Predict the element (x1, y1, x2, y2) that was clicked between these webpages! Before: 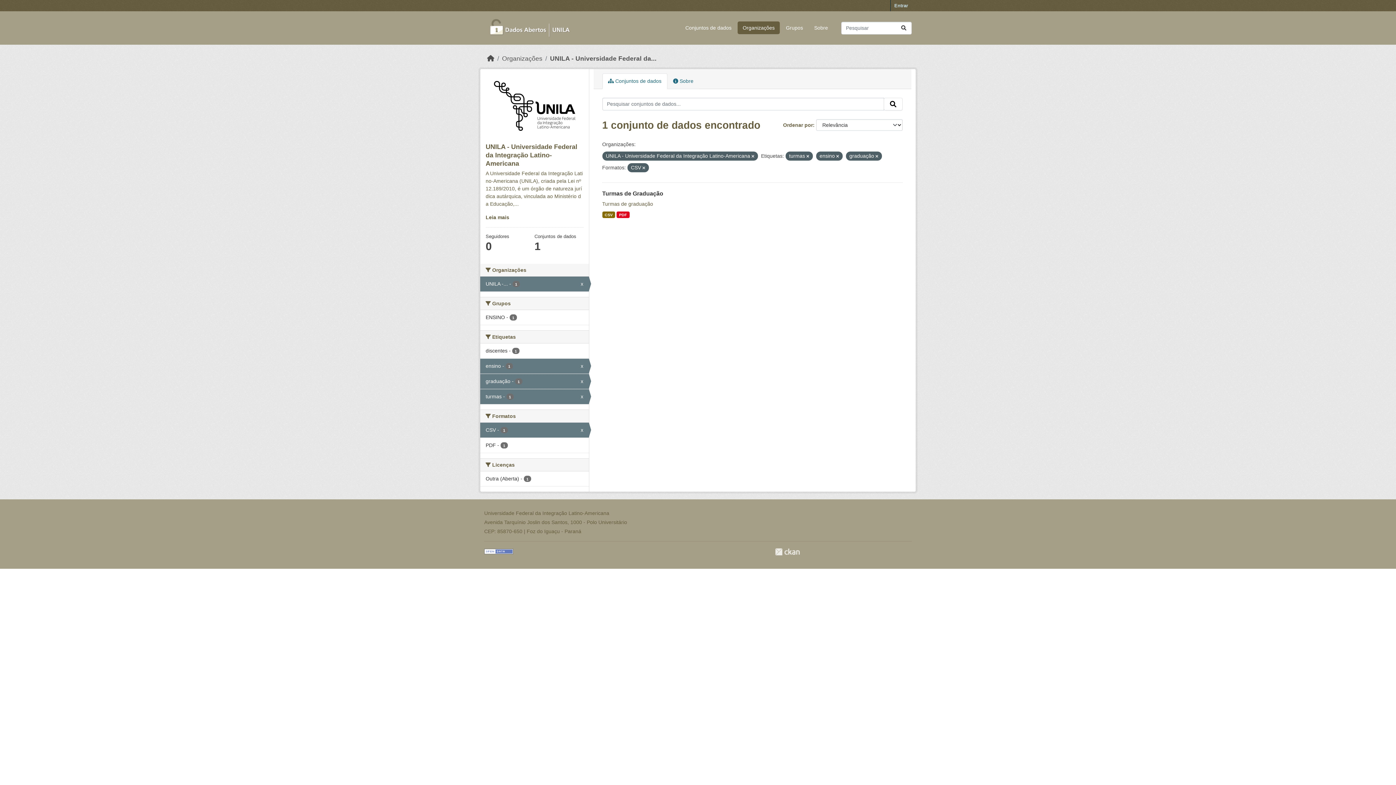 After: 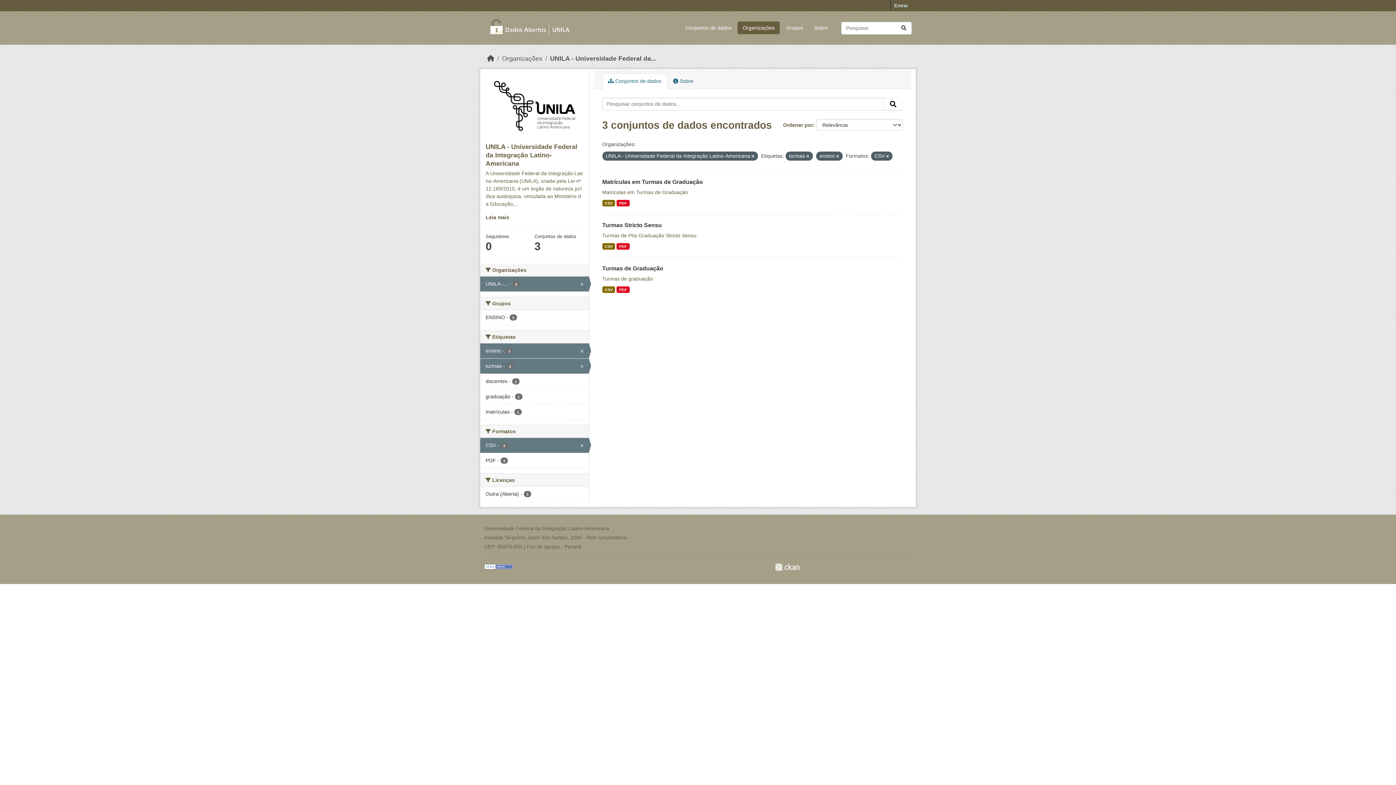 Action: bbox: (875, 154, 878, 158)